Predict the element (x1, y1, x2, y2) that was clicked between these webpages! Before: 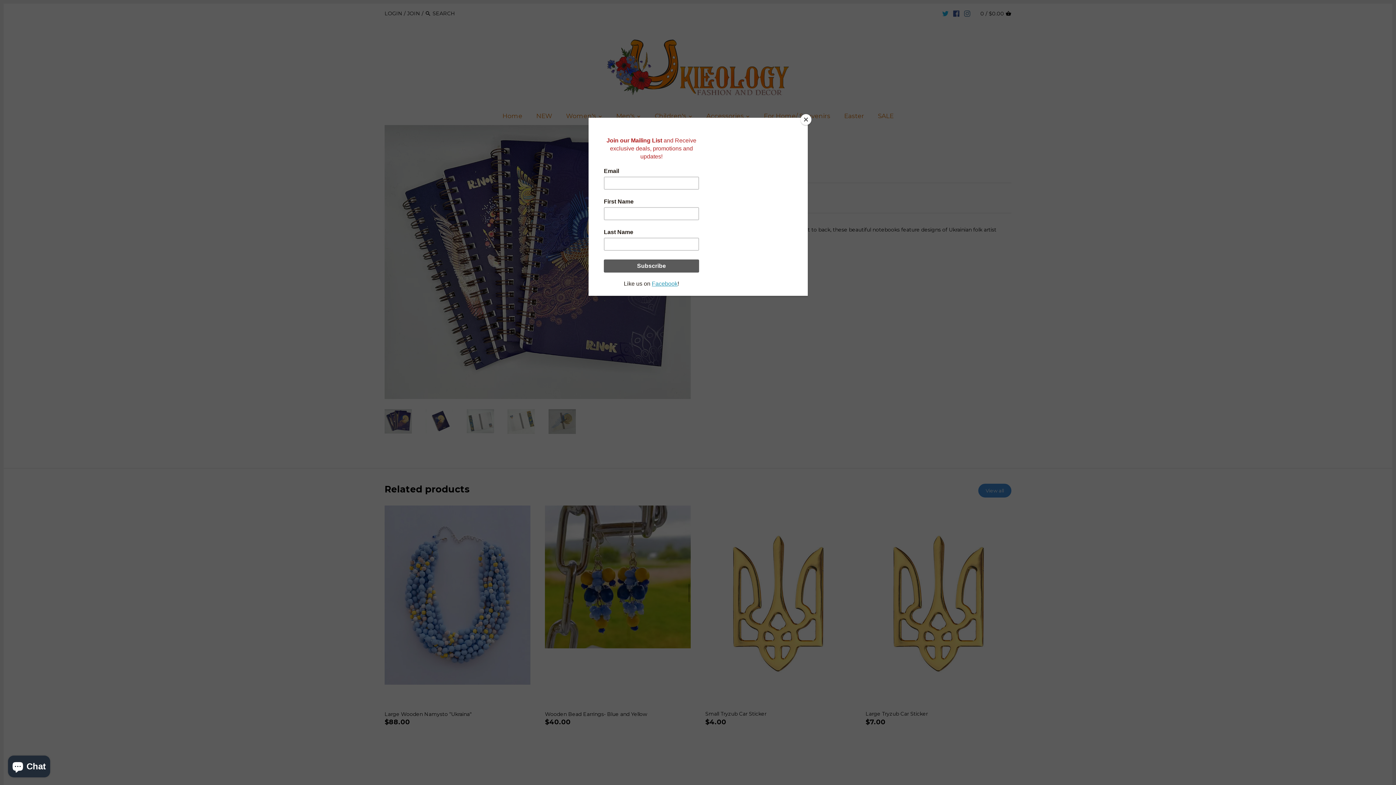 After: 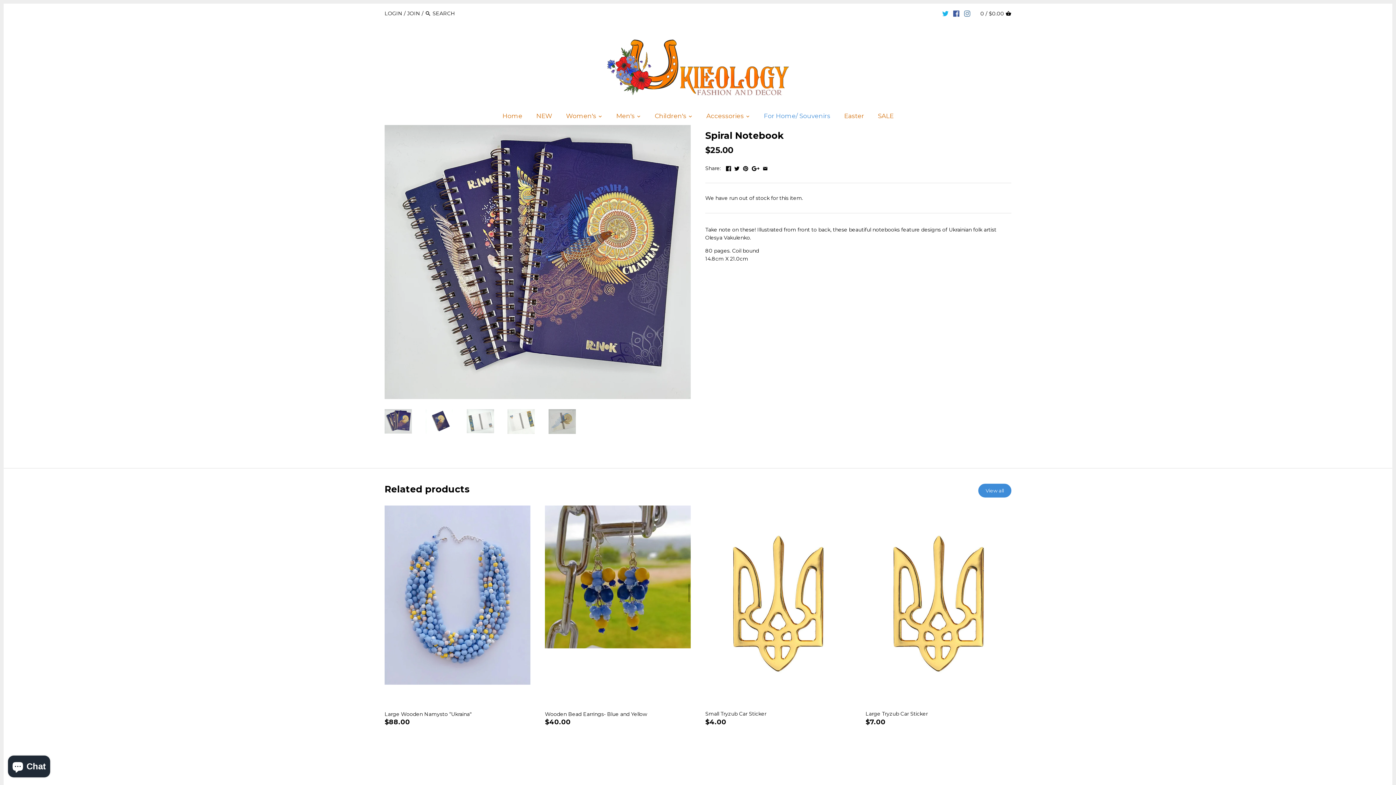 Action: label: Close bbox: (800, 114, 811, 125)